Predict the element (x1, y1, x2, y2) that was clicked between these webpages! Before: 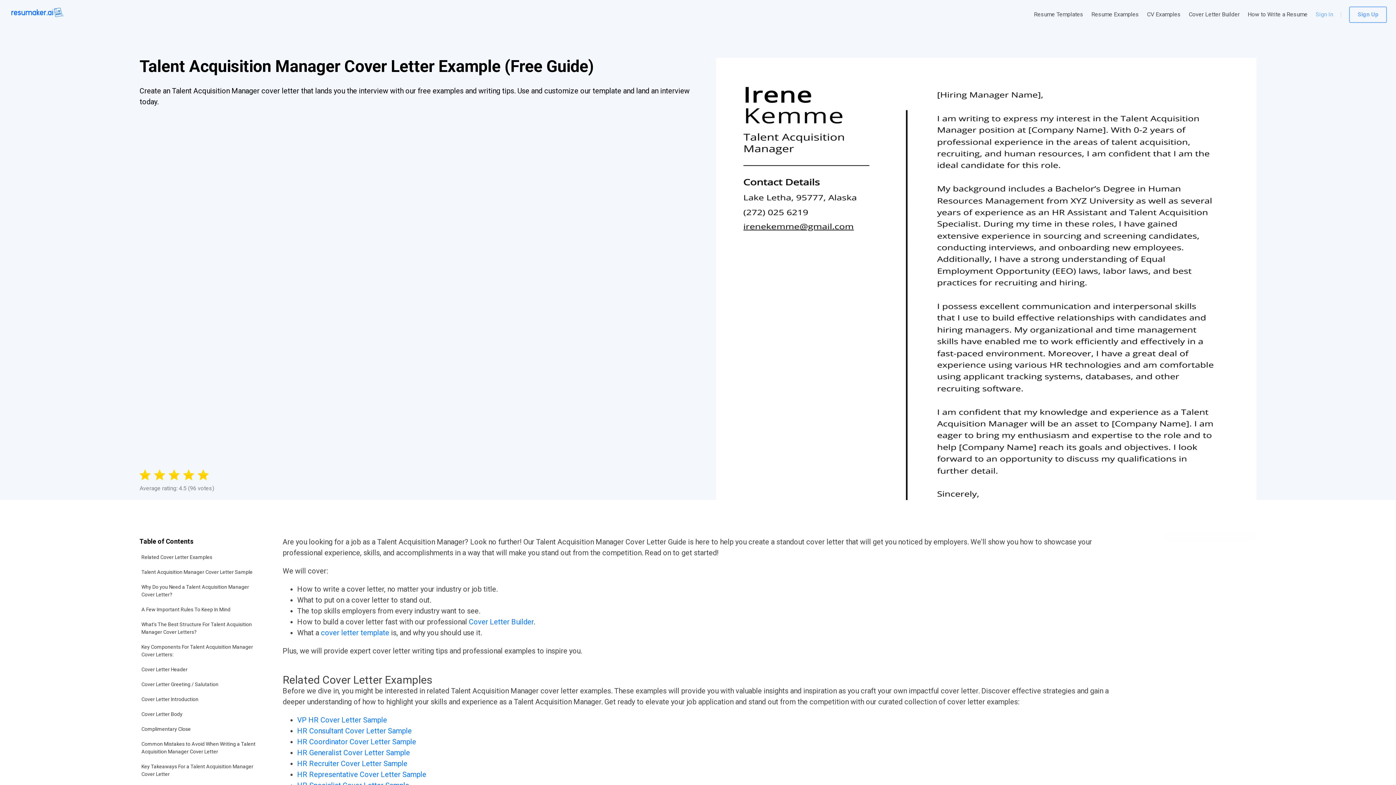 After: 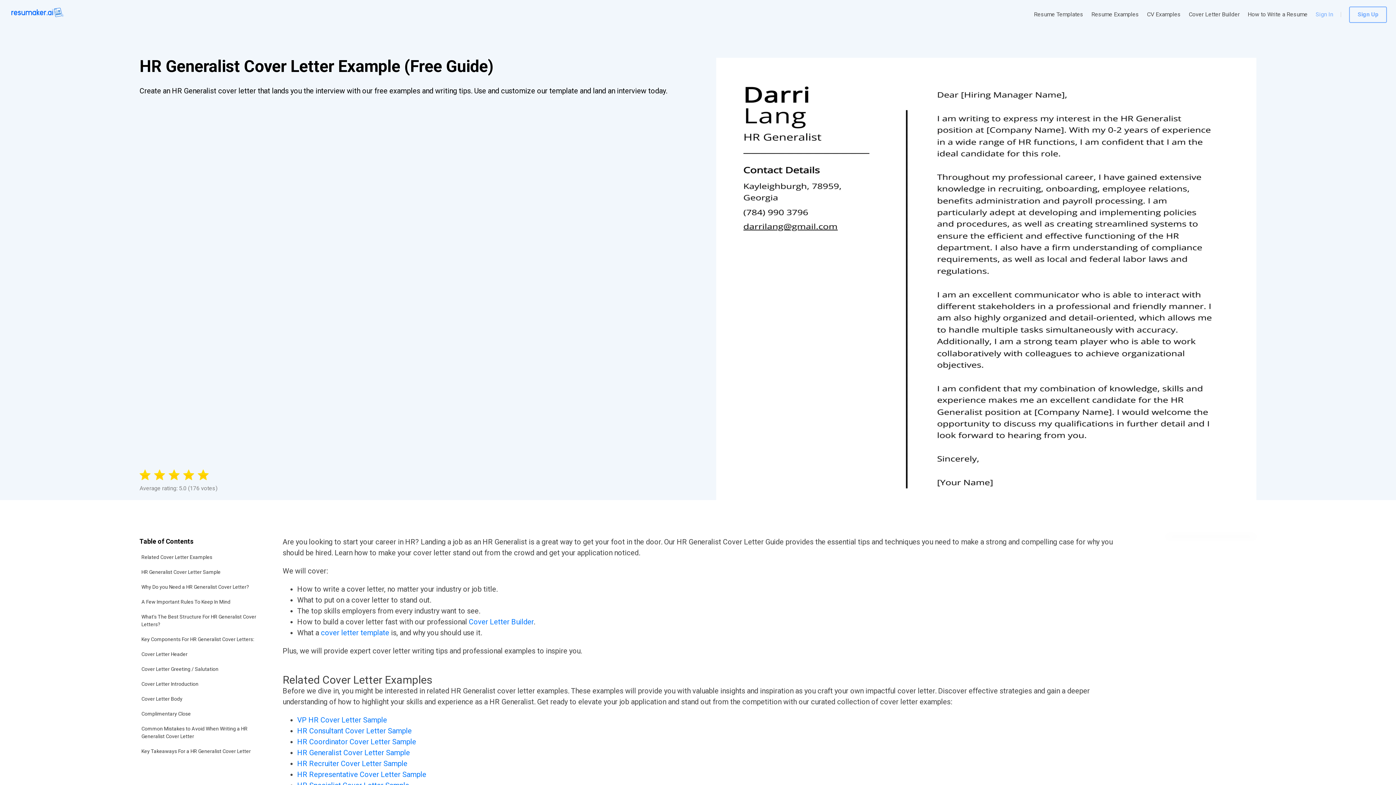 Action: bbox: (297, 748, 410, 757) label: HR Generalist Cover Letter Sample